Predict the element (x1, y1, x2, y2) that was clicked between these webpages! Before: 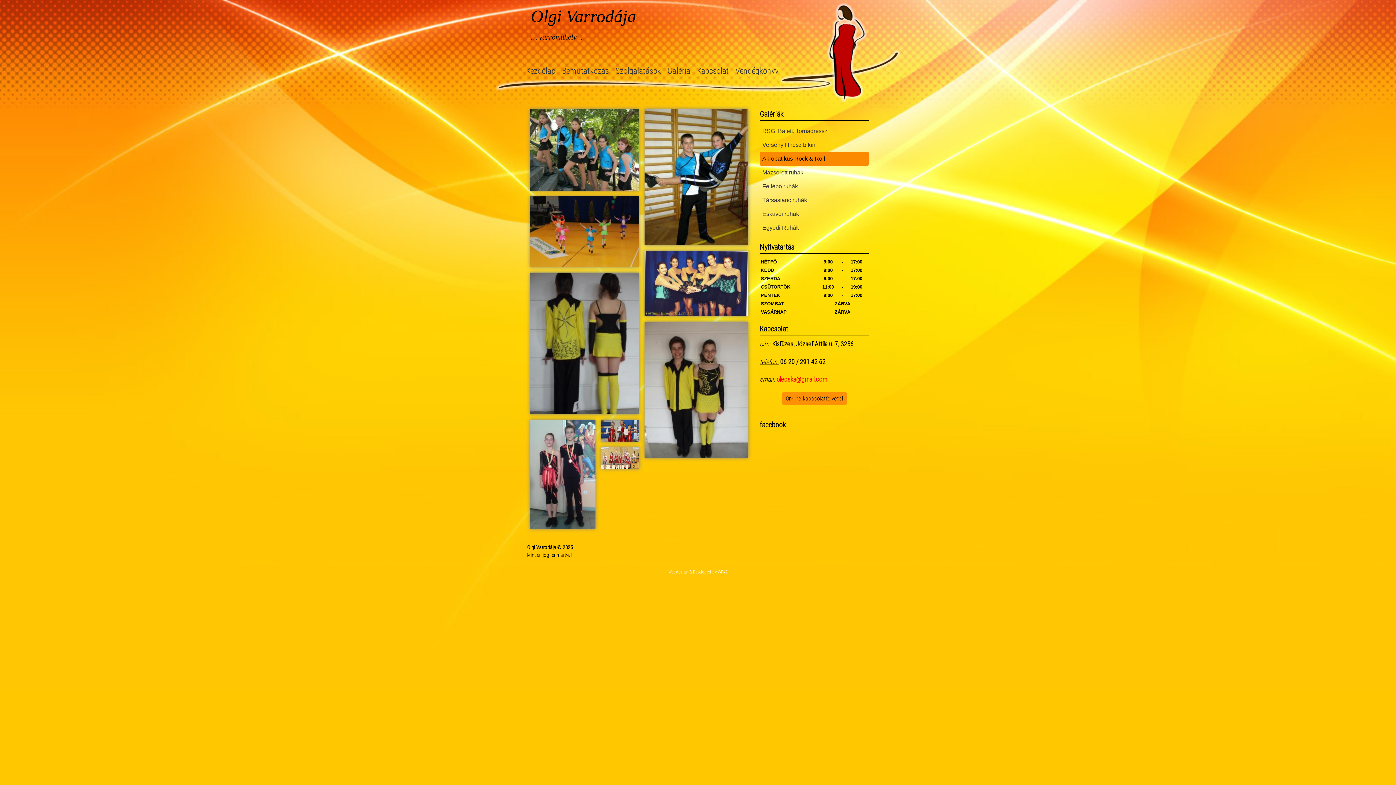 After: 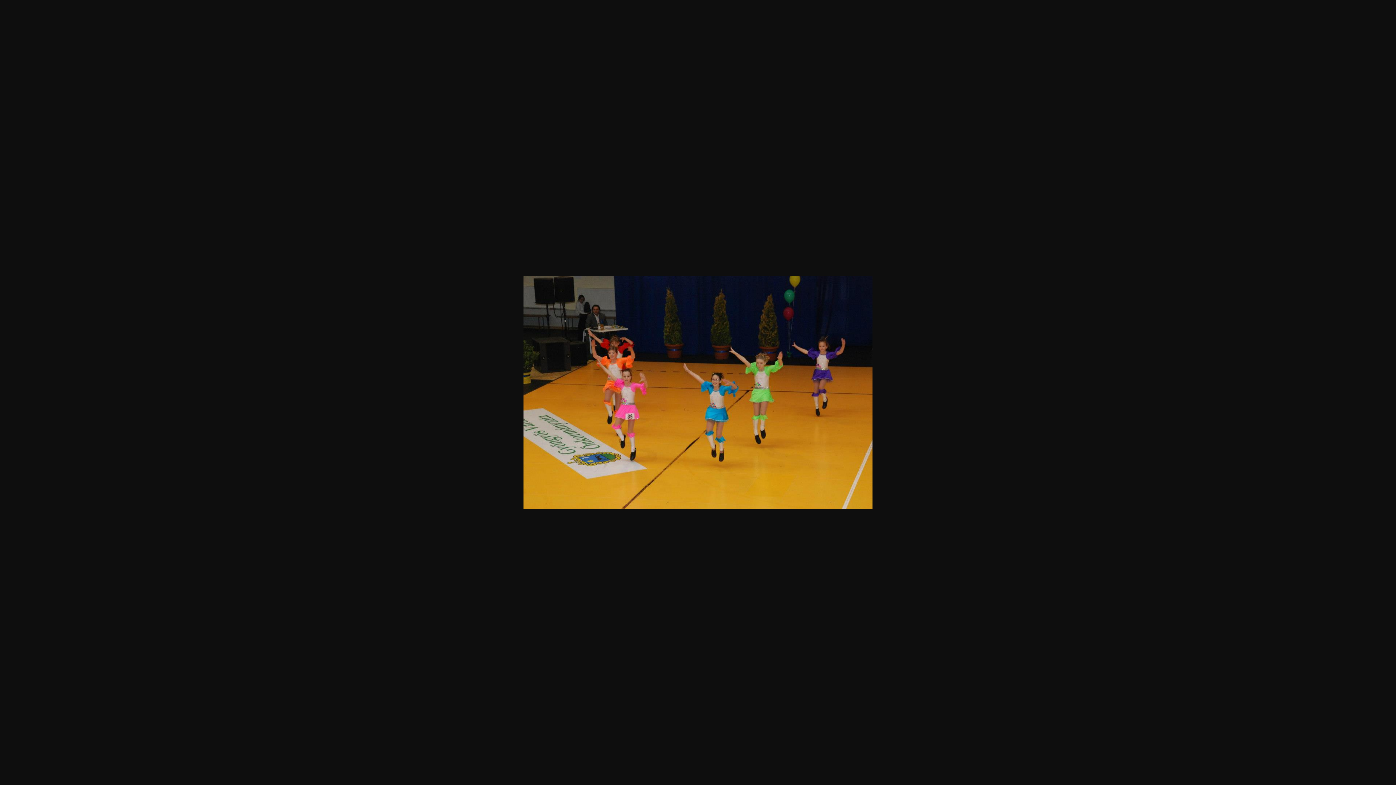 Action: bbox: (530, 196, 639, 267)